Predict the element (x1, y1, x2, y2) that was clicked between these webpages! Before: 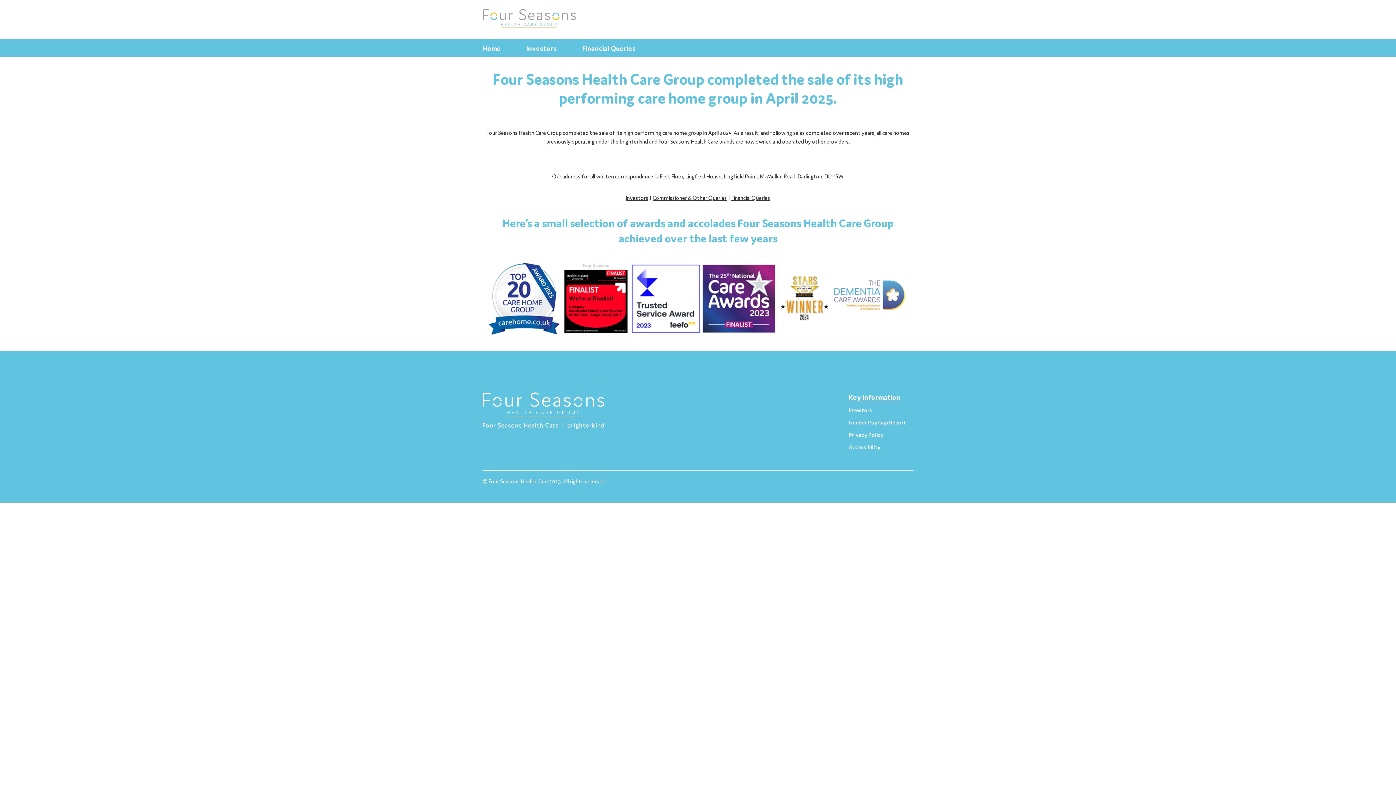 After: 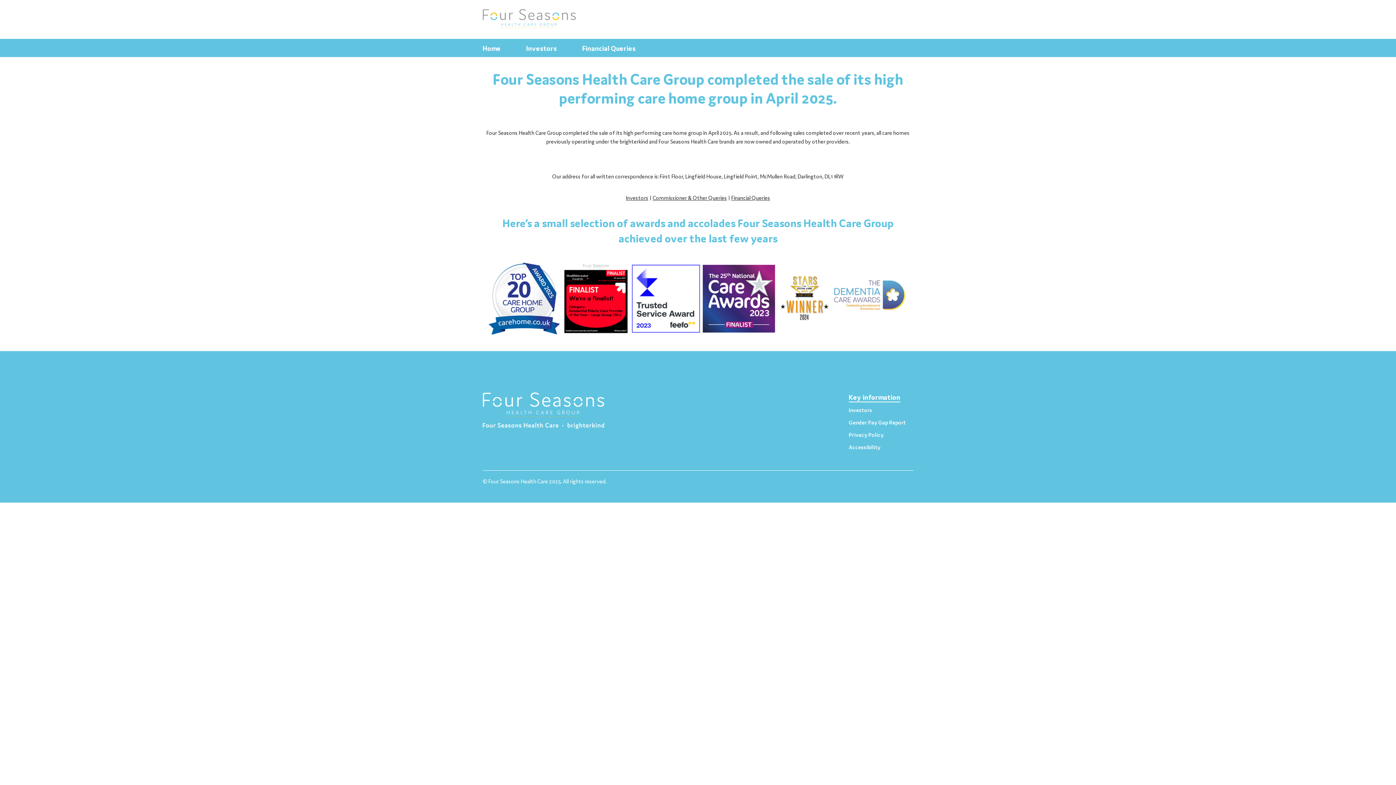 Action: bbox: (731, 193, 770, 202) label: Financial Queries